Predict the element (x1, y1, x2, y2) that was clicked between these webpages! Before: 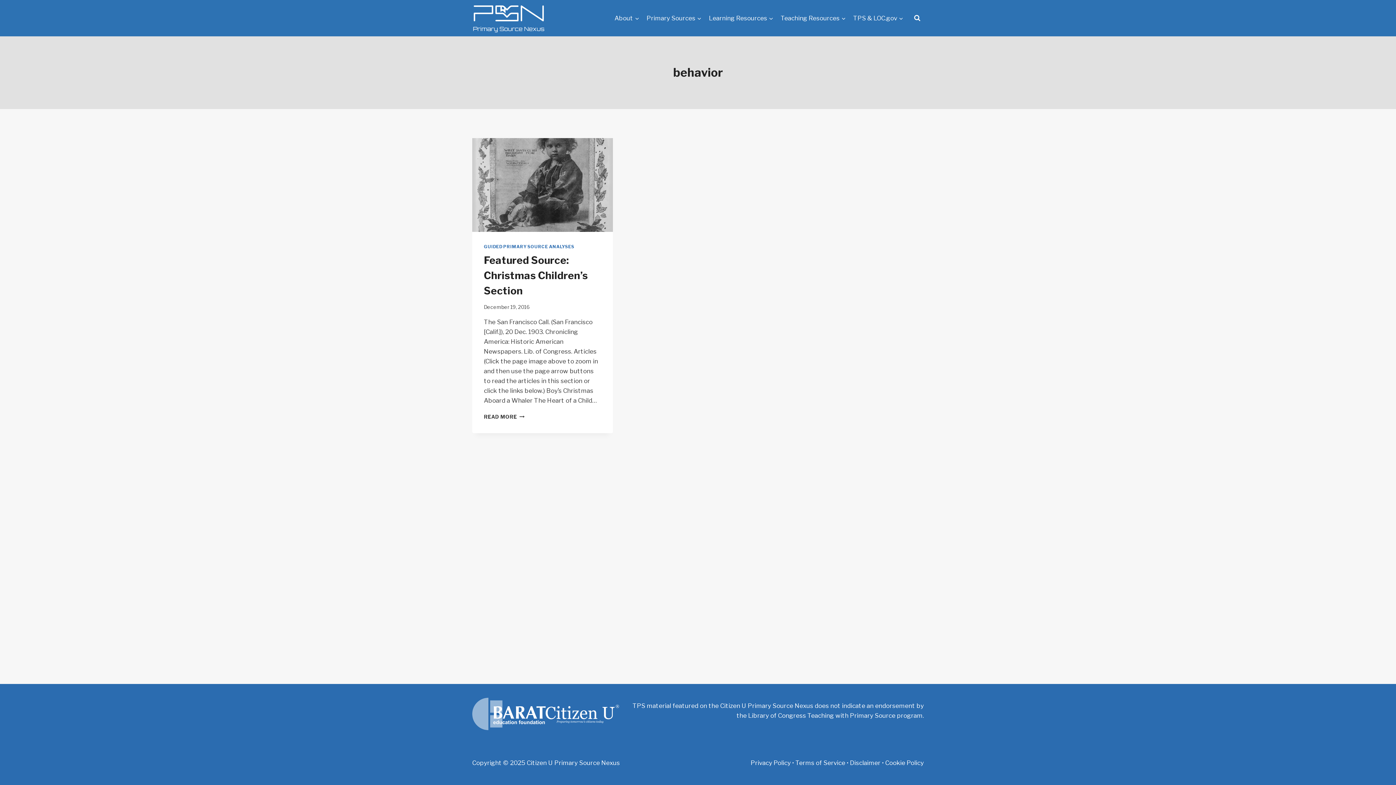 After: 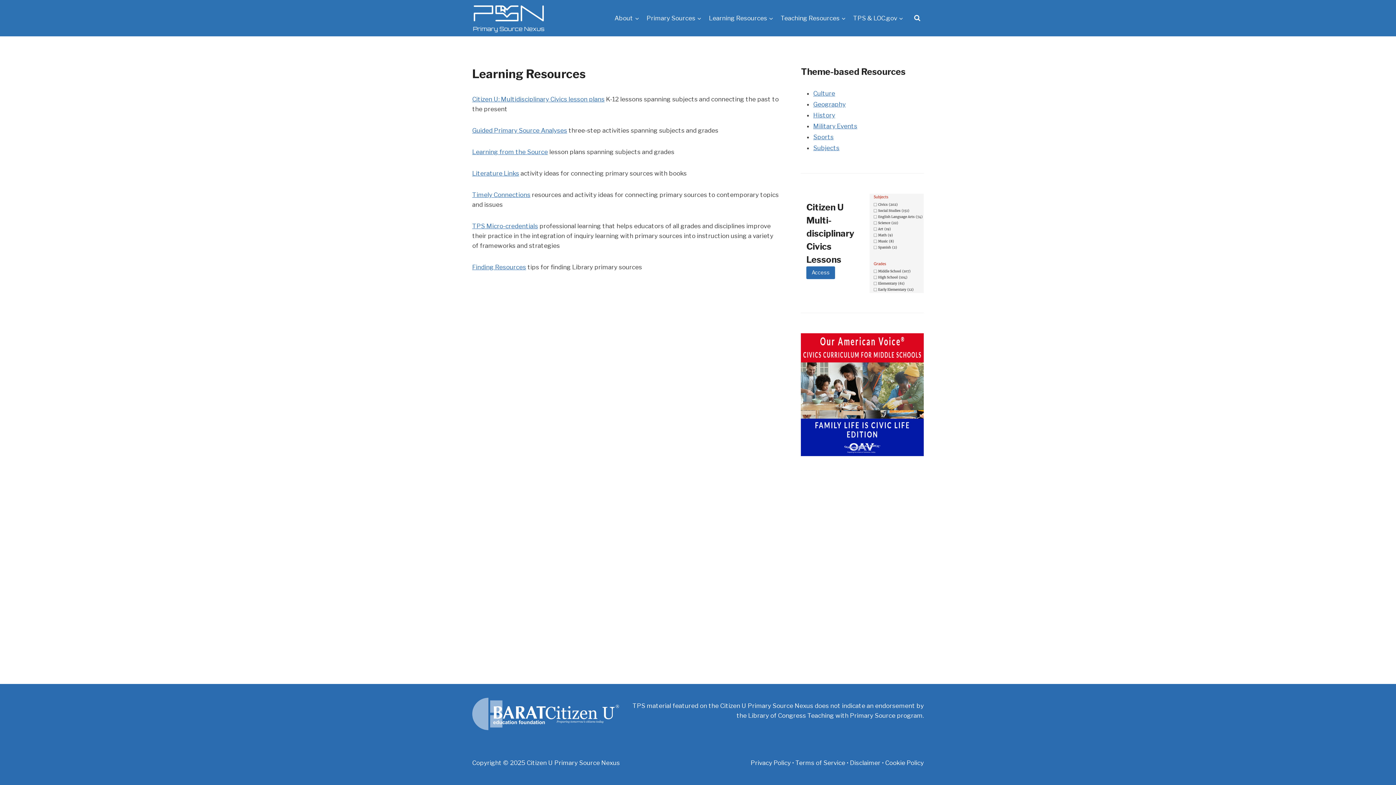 Action: label: Learning Resources bbox: (705, 9, 777, 26)